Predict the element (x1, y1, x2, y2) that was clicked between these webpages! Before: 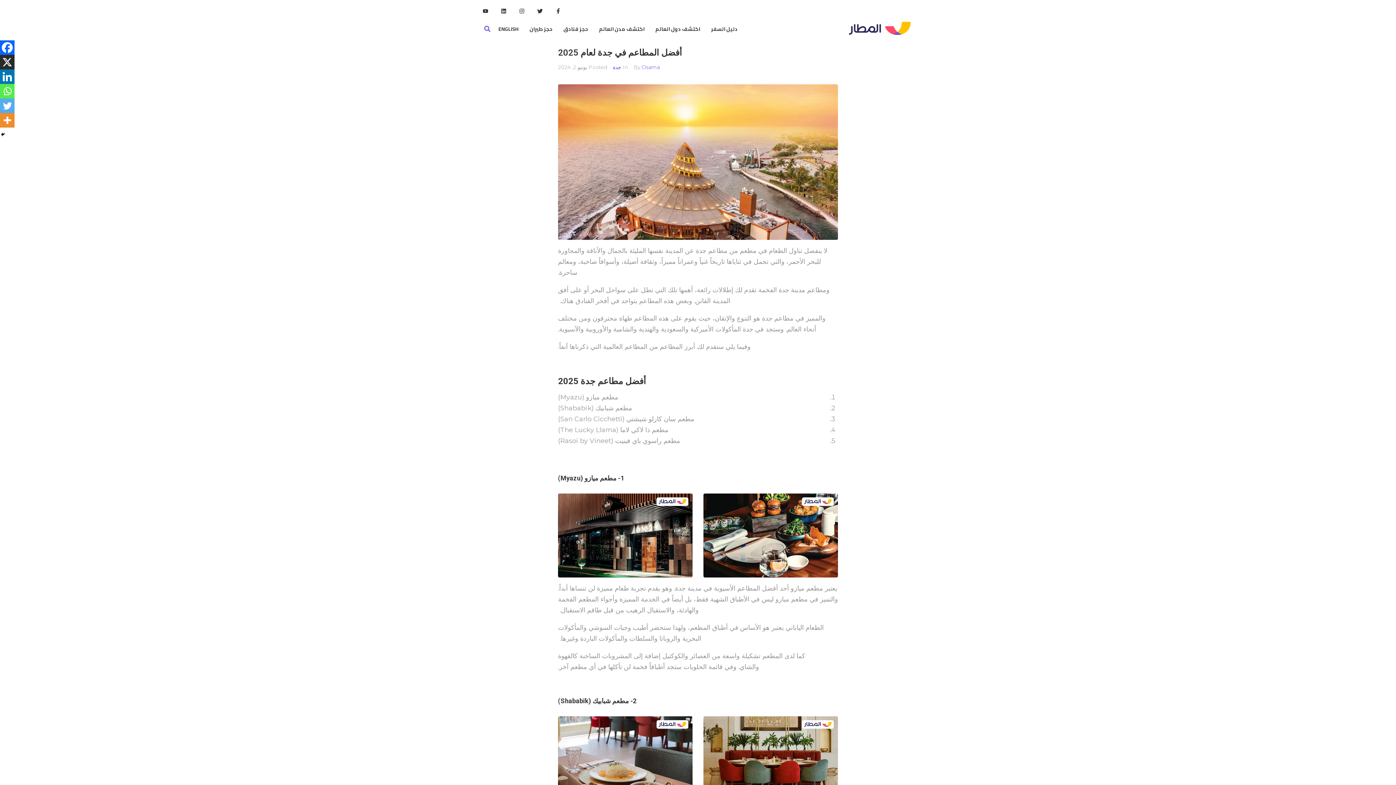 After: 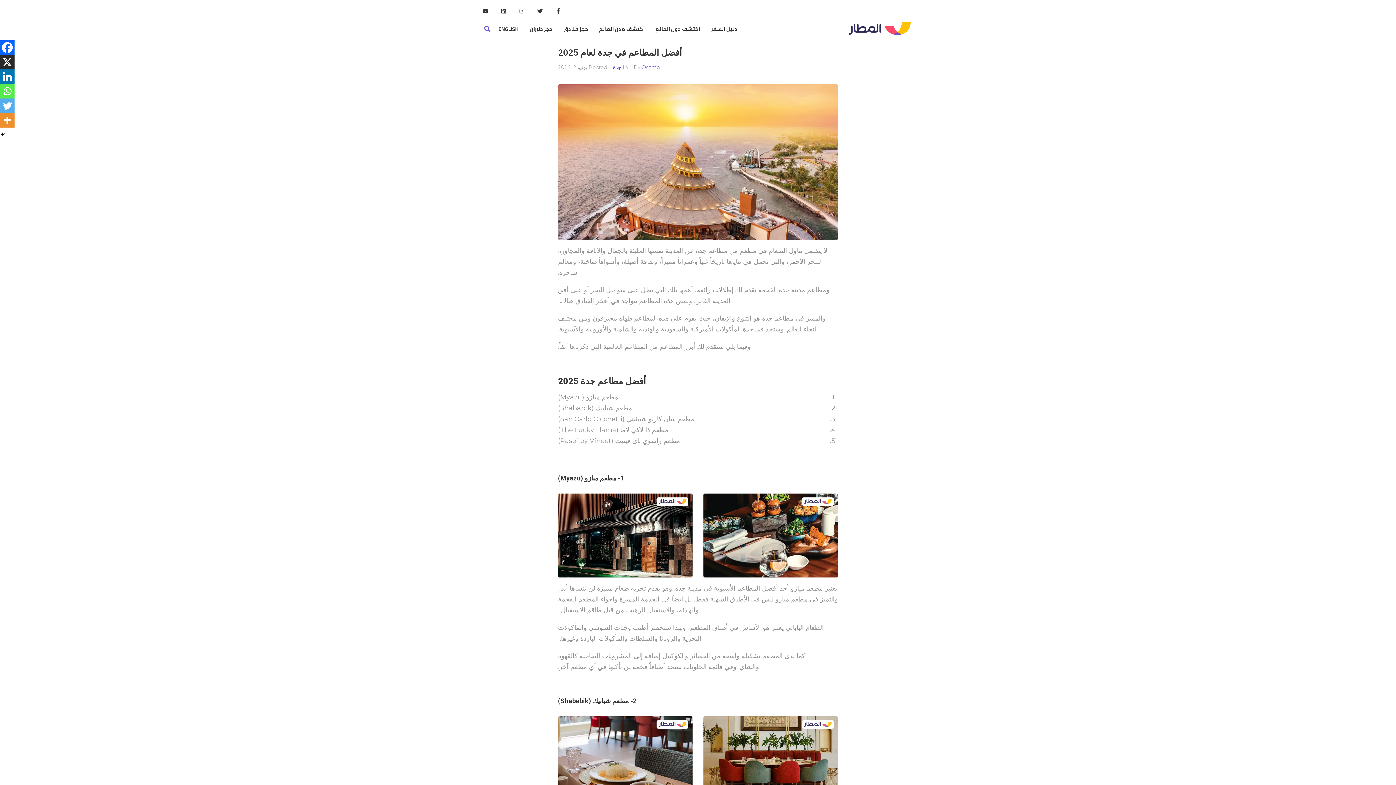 Action: label: X bbox: (0, 54, 14, 69)